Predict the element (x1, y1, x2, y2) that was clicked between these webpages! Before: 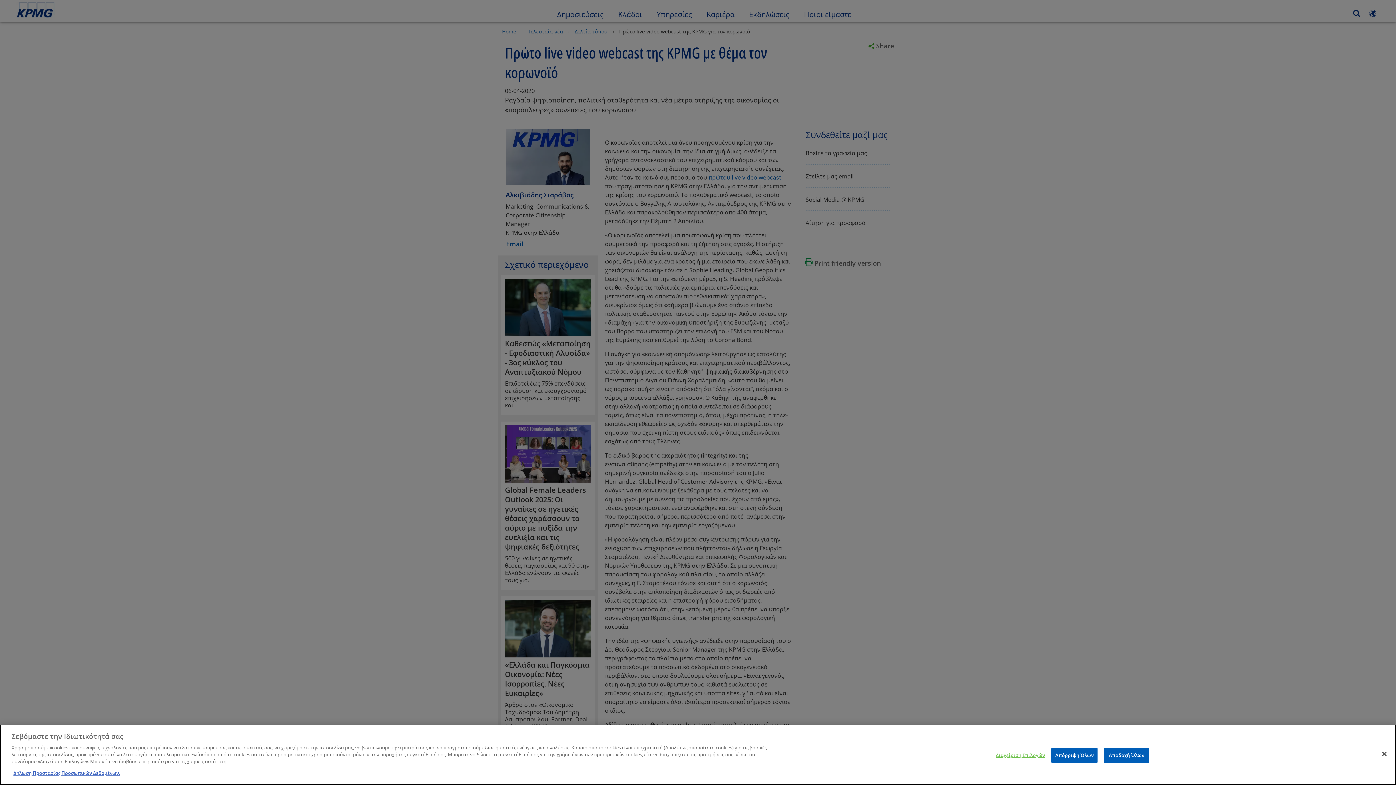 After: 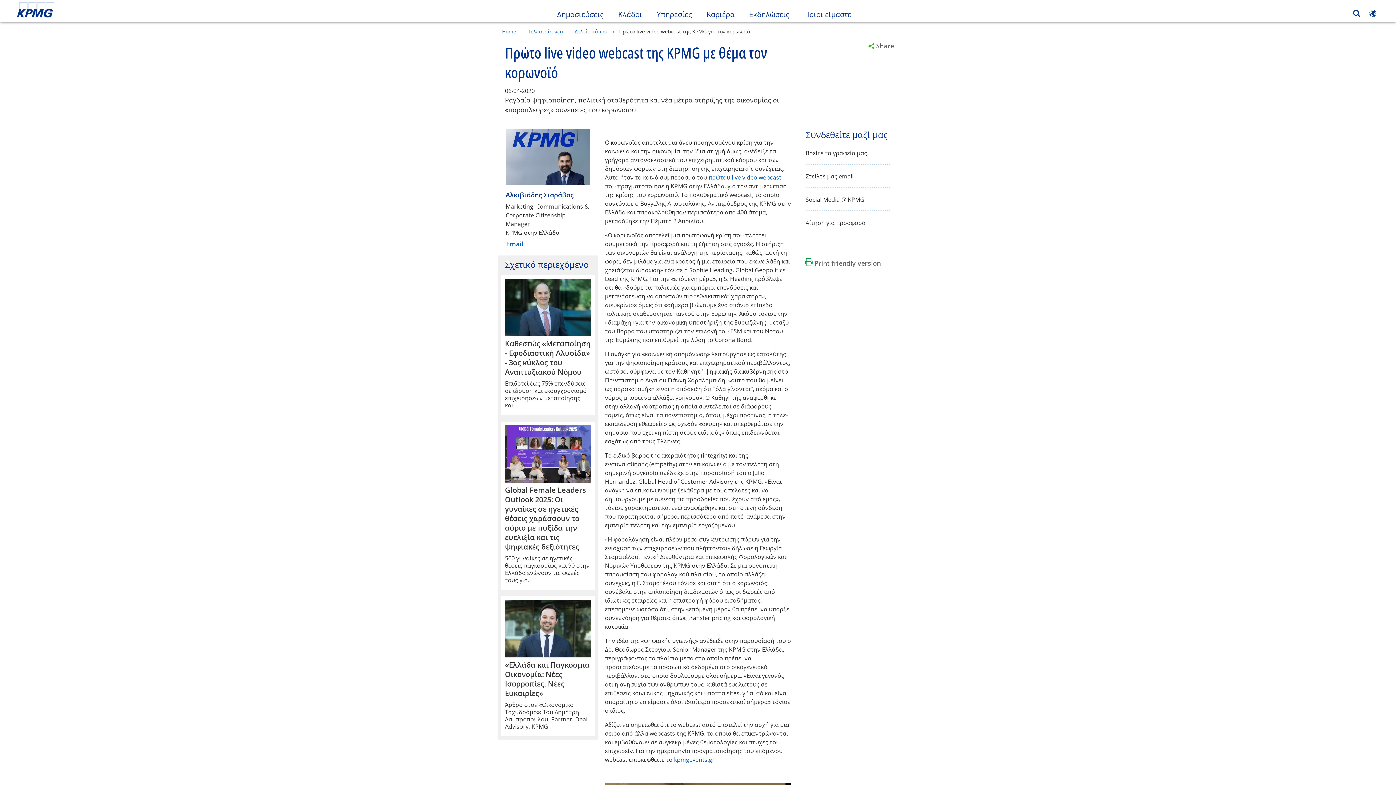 Action: bbox: (1051, 748, 1097, 763) label: Απόρριψη Όλων